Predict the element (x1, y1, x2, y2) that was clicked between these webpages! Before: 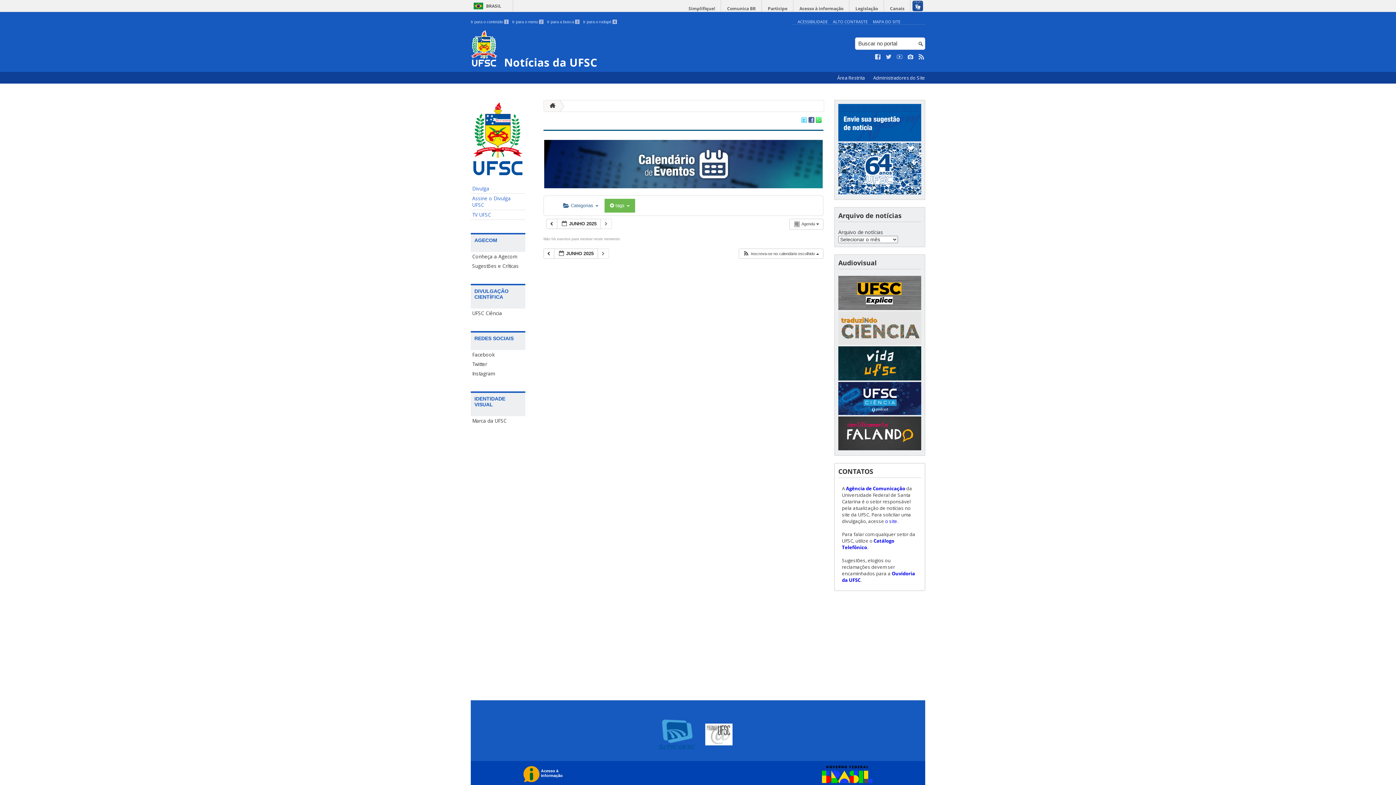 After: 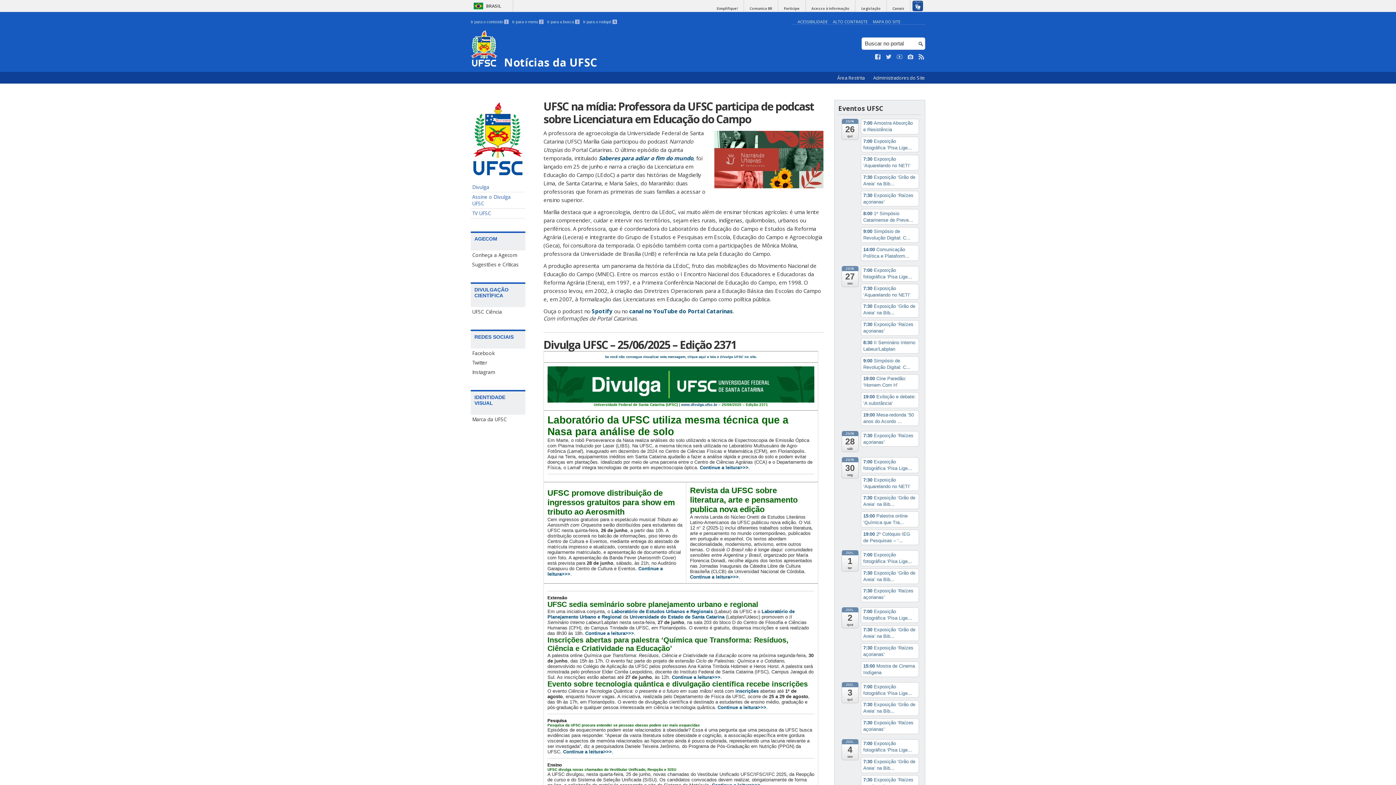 Action: bbox: (470, 30, 789, 68) label:  Notícias da UFSC